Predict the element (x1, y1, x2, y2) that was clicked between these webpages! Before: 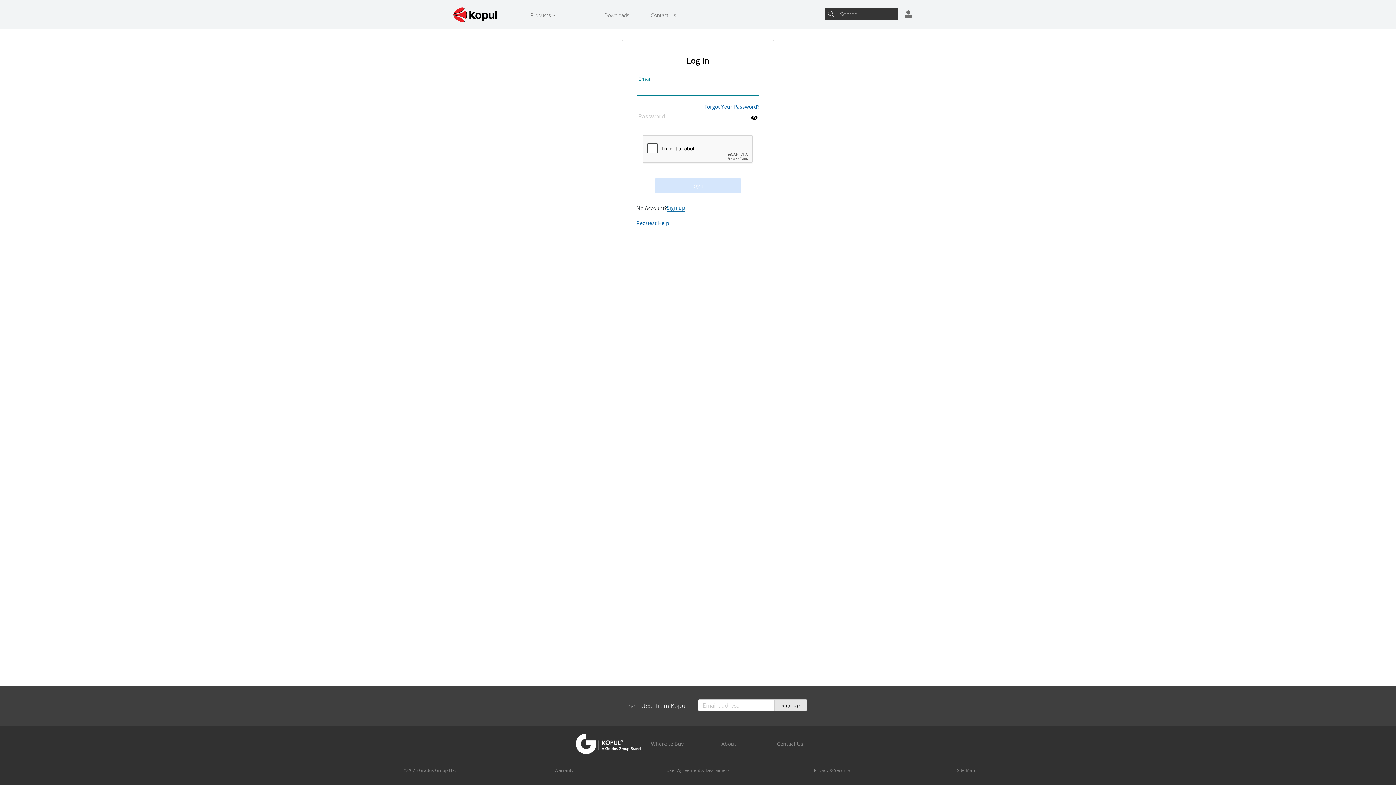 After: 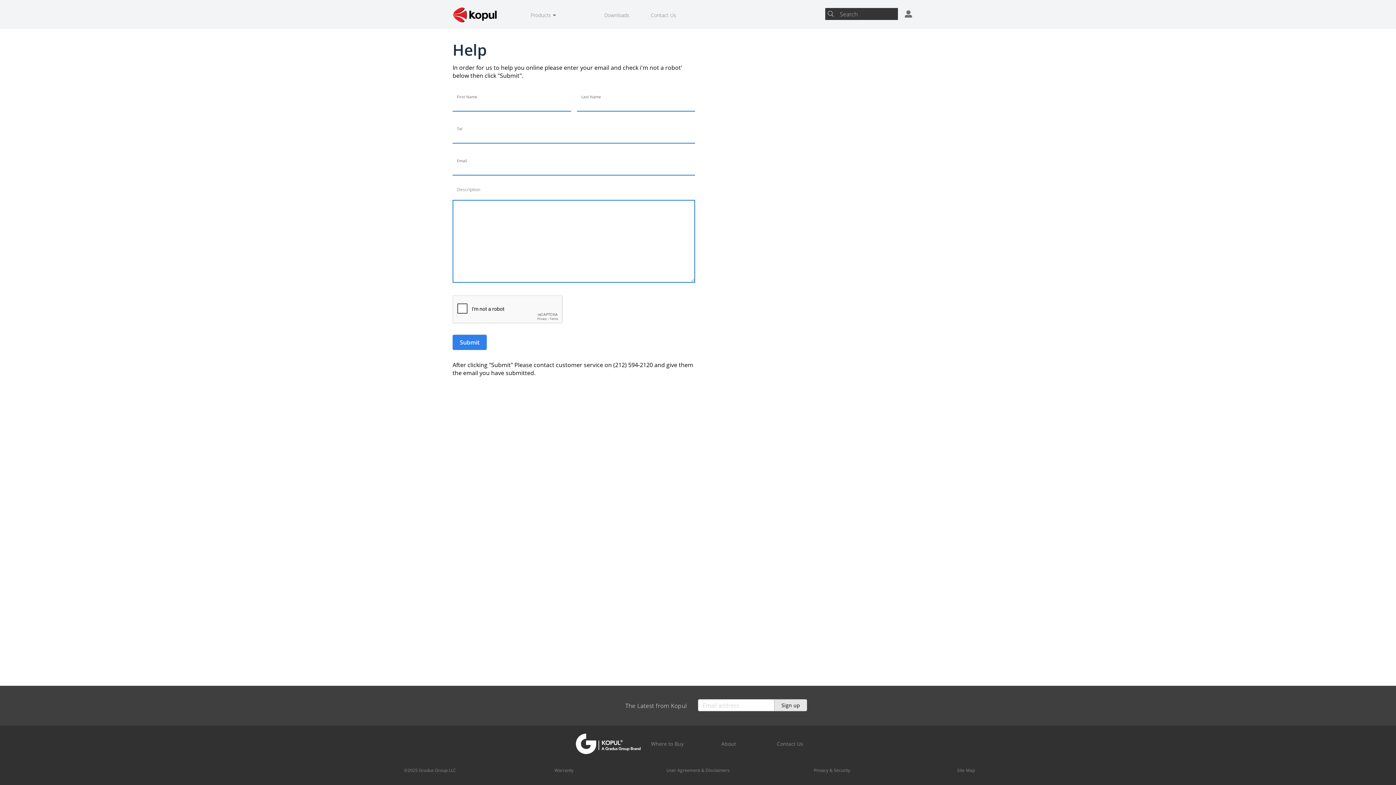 Action: bbox: (636, 219, 669, 226) label: Request Help